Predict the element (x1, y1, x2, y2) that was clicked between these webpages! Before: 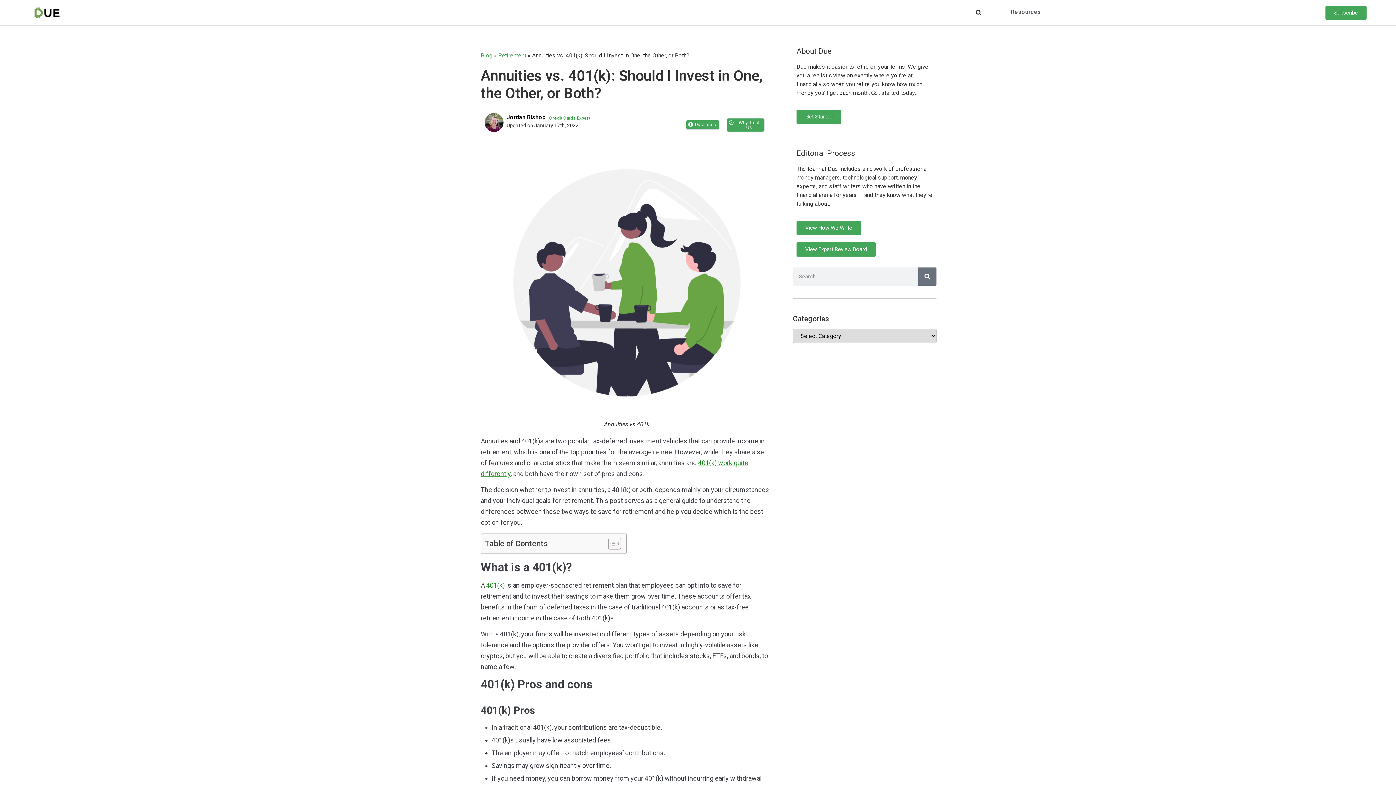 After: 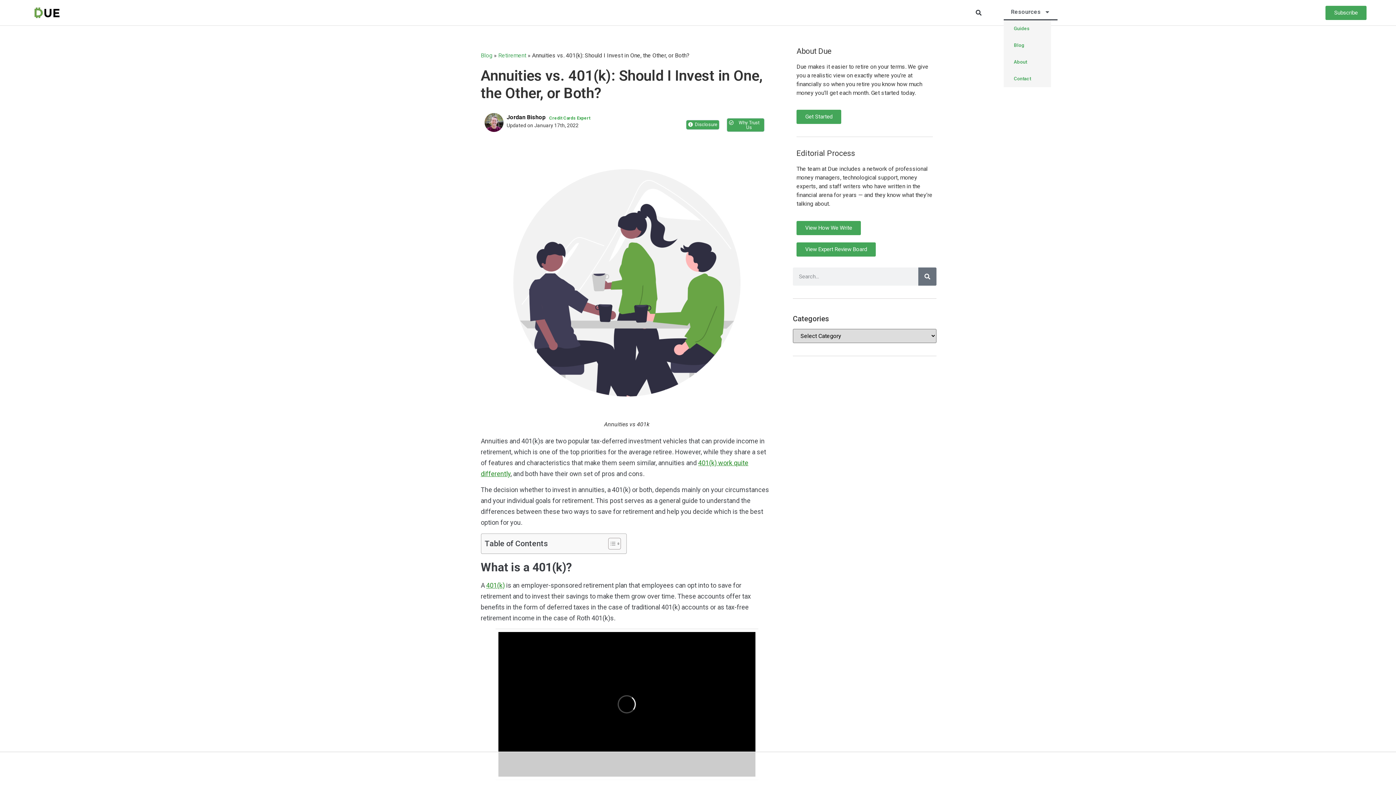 Action: bbox: (1003, 3, 1048, 20) label: Resources